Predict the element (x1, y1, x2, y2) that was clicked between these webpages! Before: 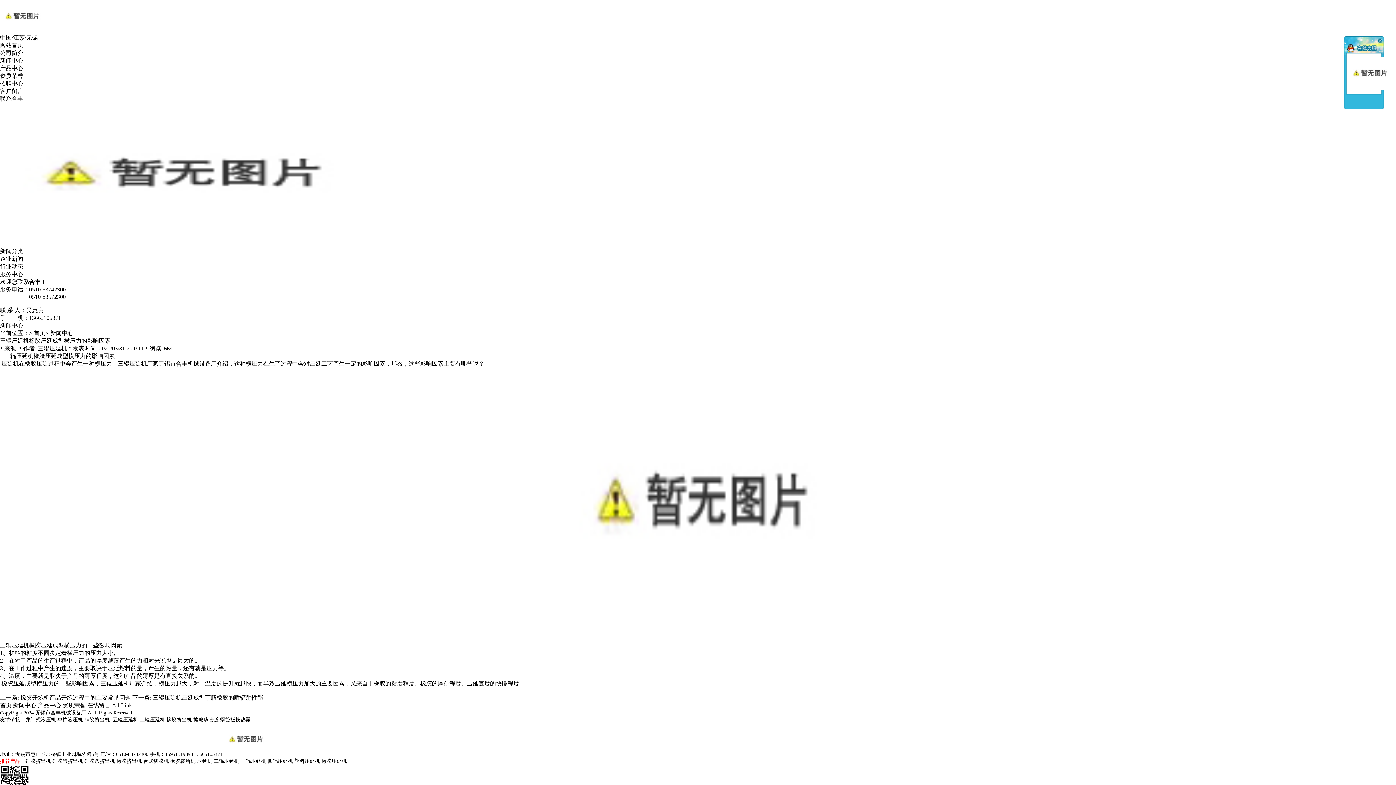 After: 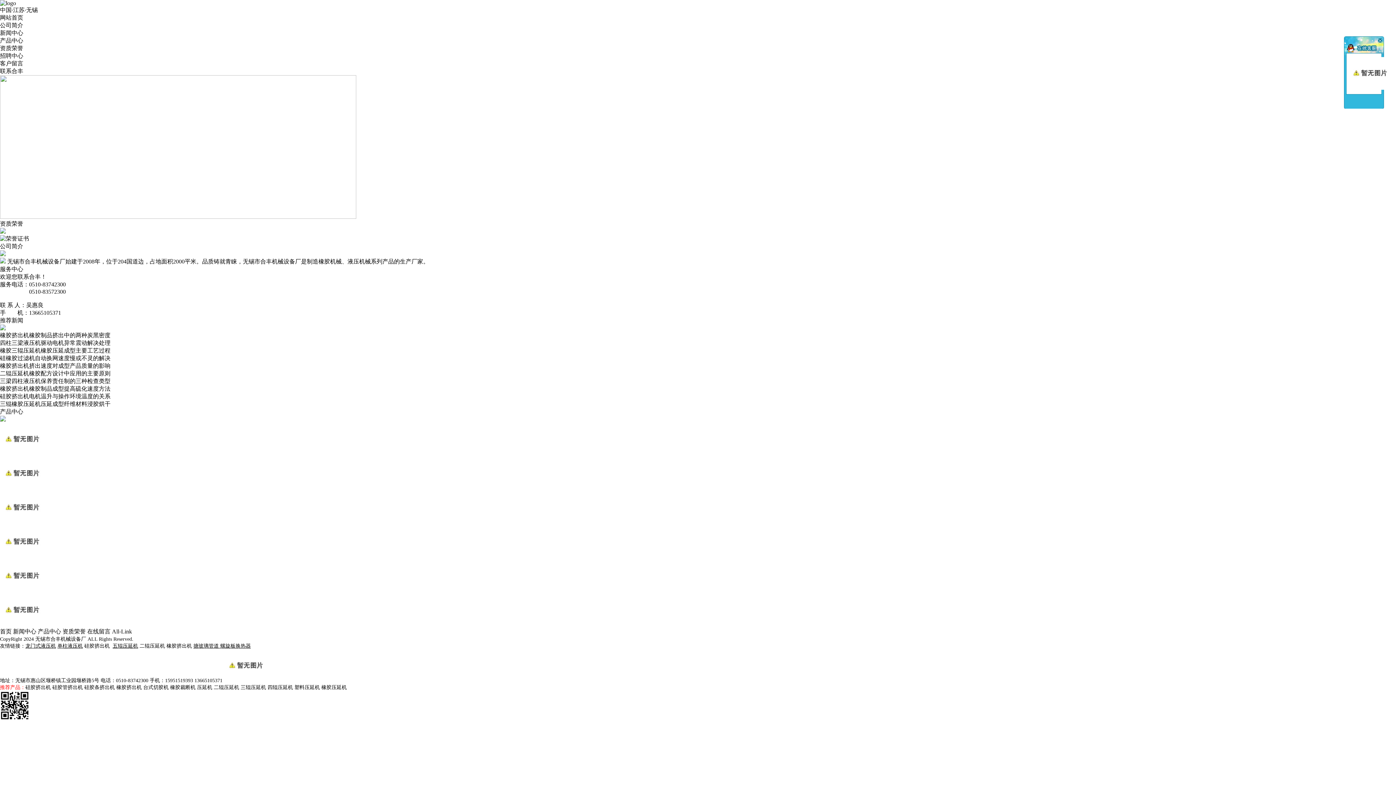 Action: bbox: (117, 360, 146, 366) label: 三辊压延机